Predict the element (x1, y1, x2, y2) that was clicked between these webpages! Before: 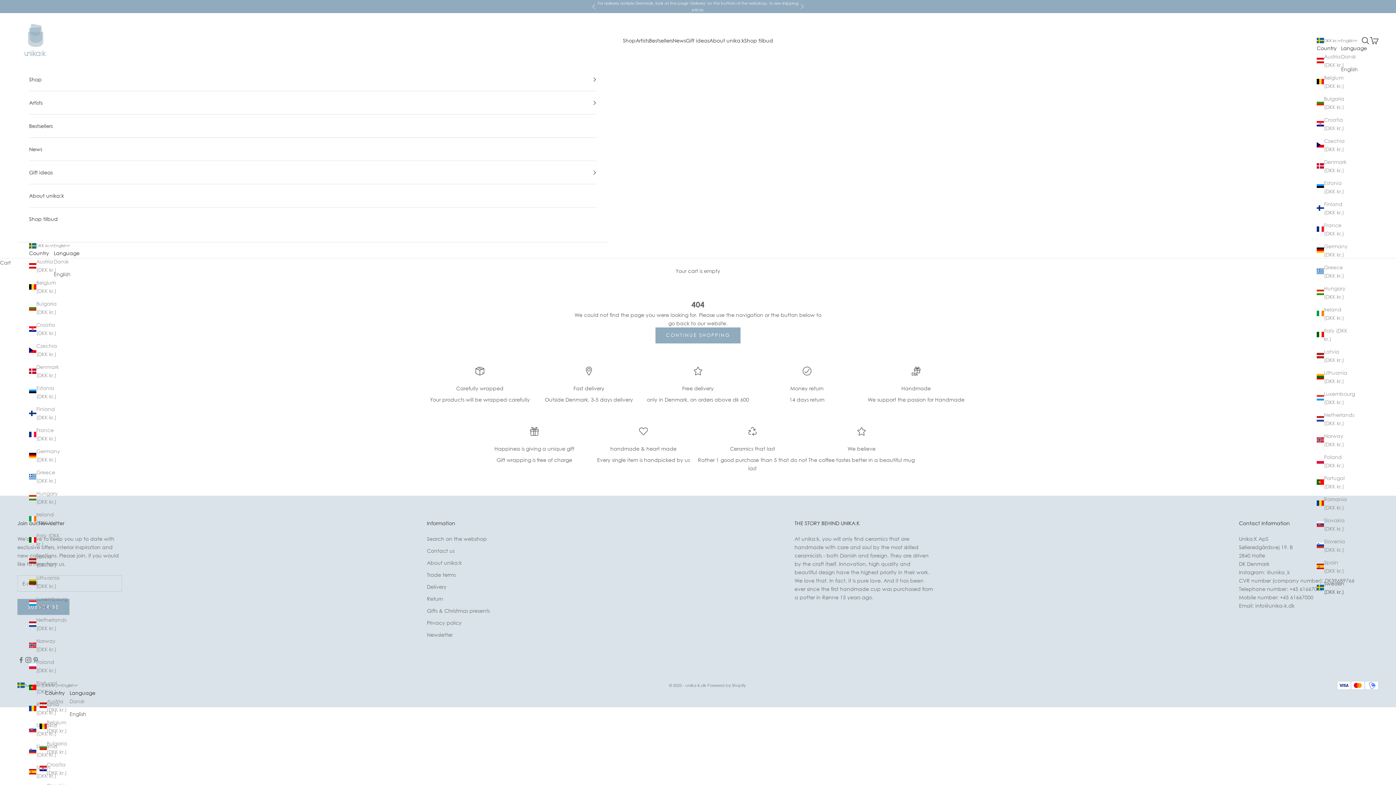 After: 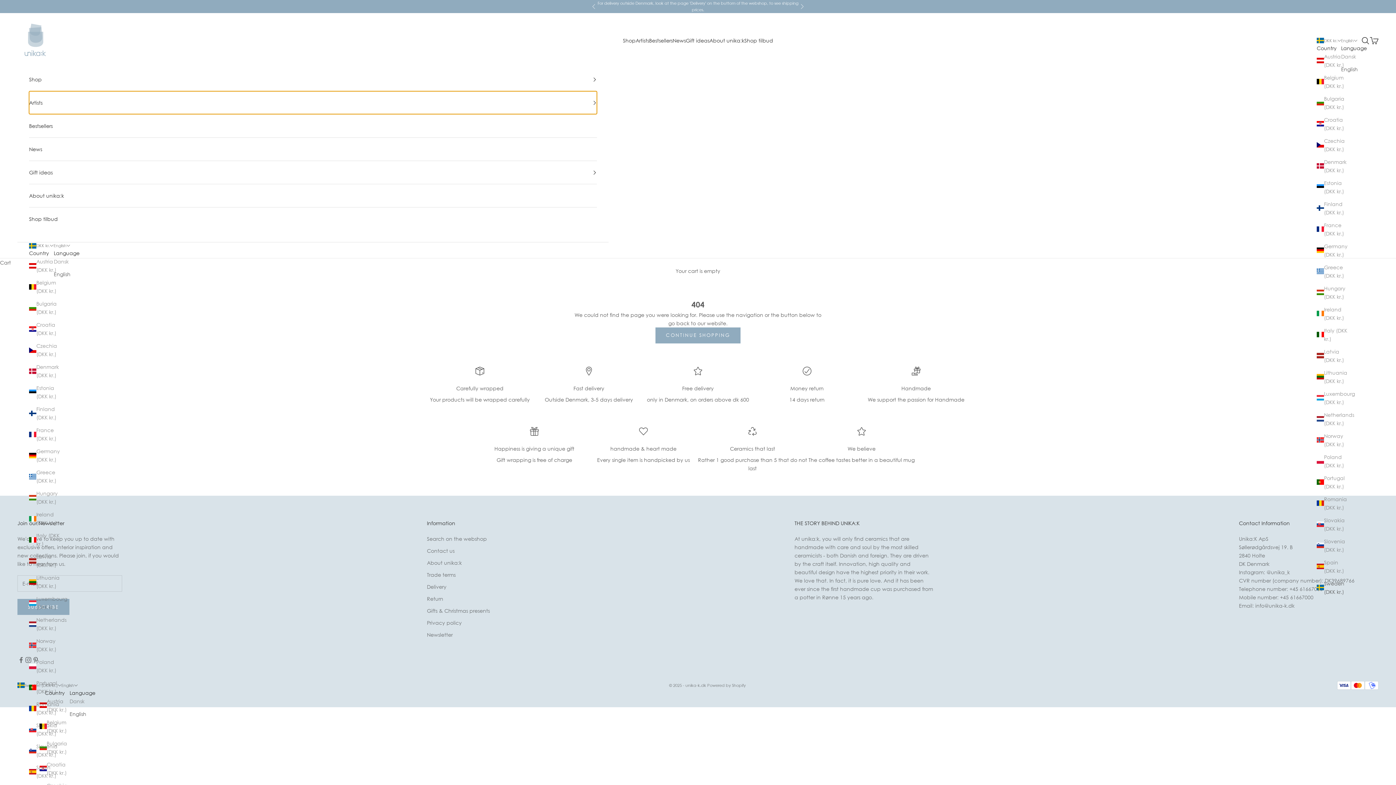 Action: bbox: (29, 91, 596, 114) label: Artists